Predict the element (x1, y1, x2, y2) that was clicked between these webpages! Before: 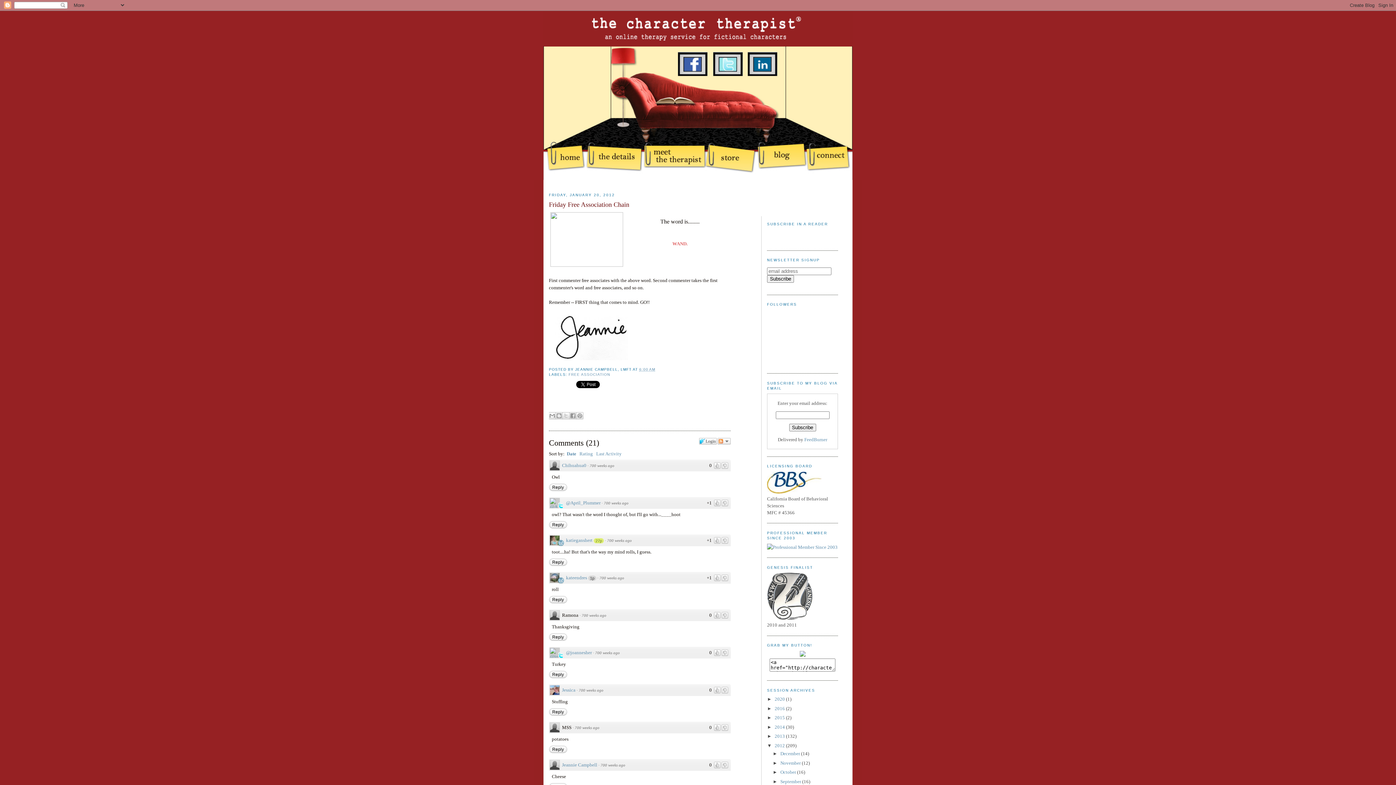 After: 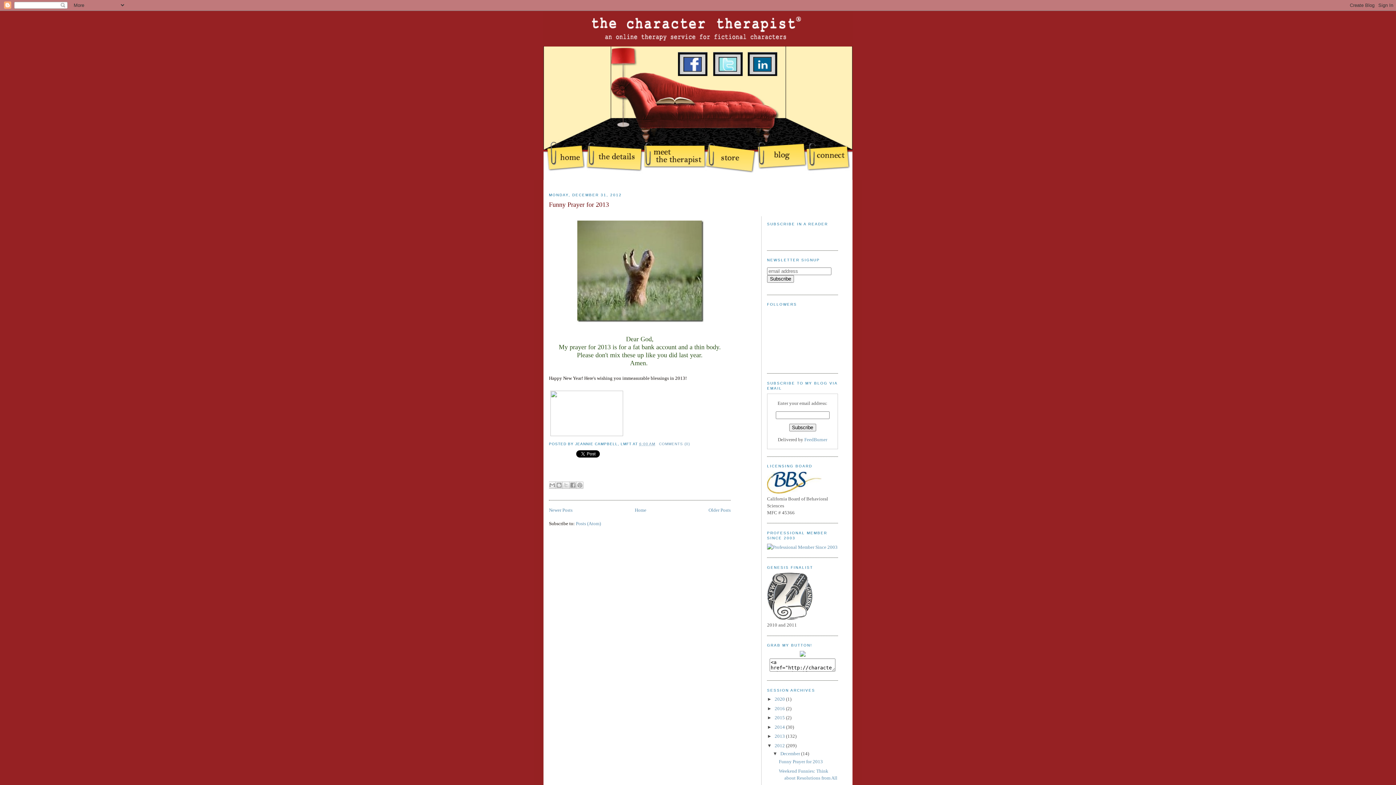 Action: bbox: (774, 743, 786, 748) label: 2012 